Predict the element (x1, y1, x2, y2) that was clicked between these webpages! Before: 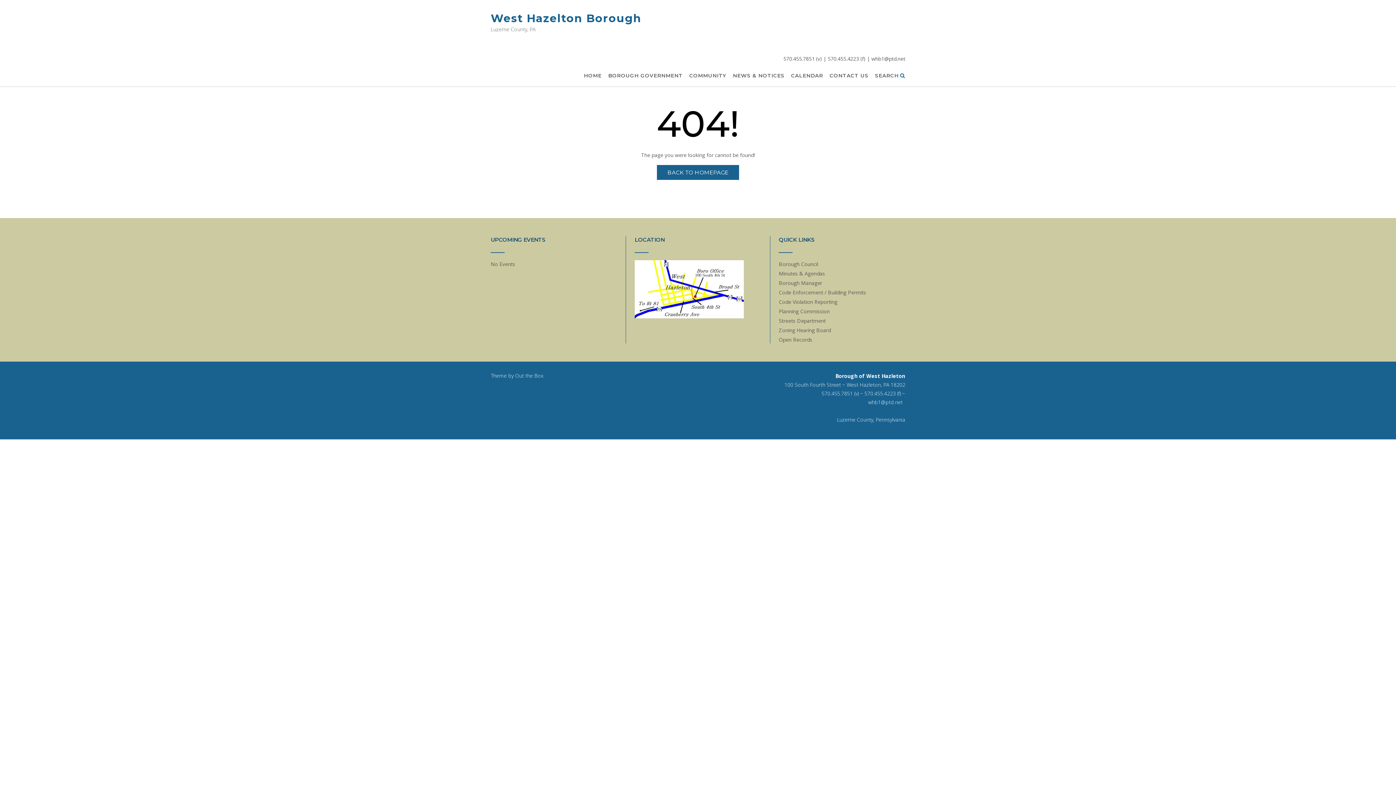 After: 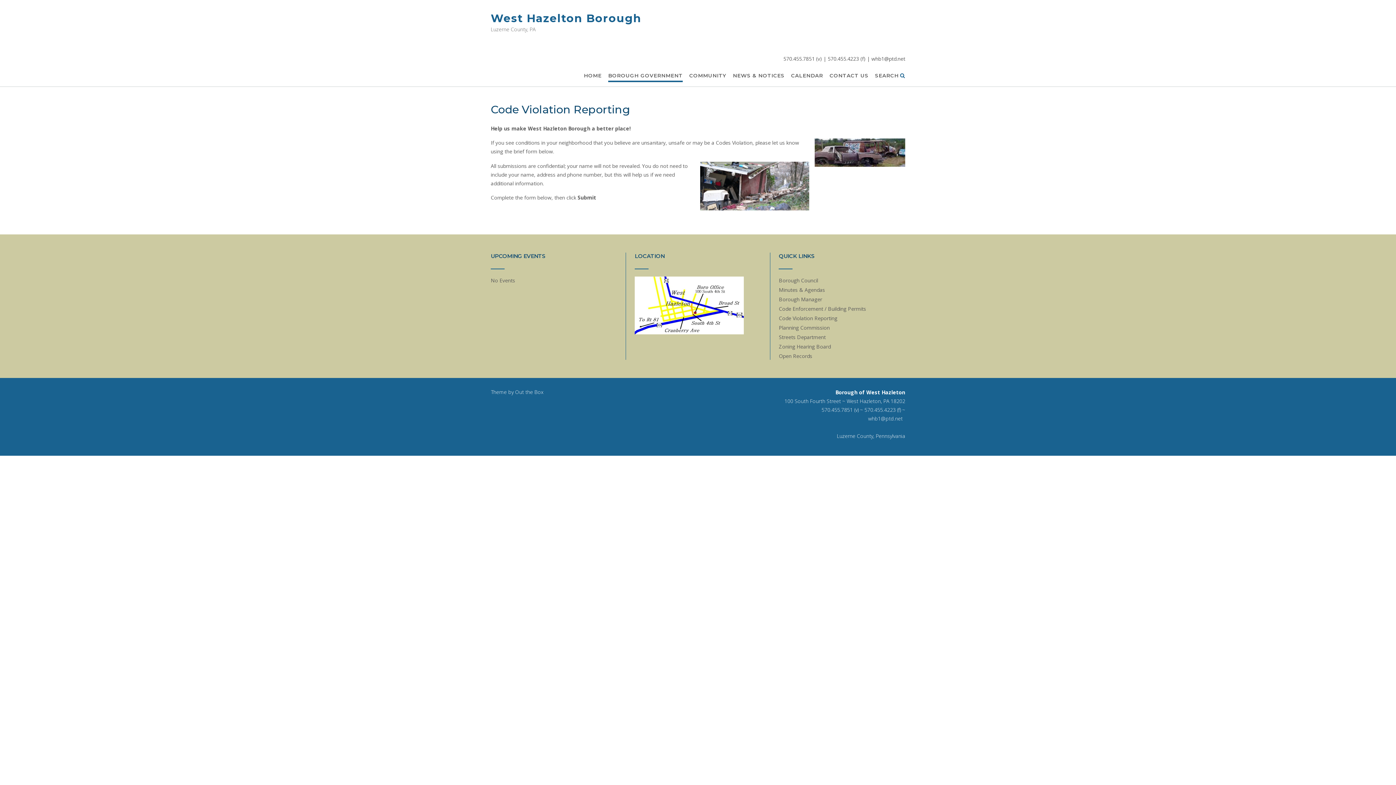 Action: label: Code Violation Reporting bbox: (779, 298, 837, 305)